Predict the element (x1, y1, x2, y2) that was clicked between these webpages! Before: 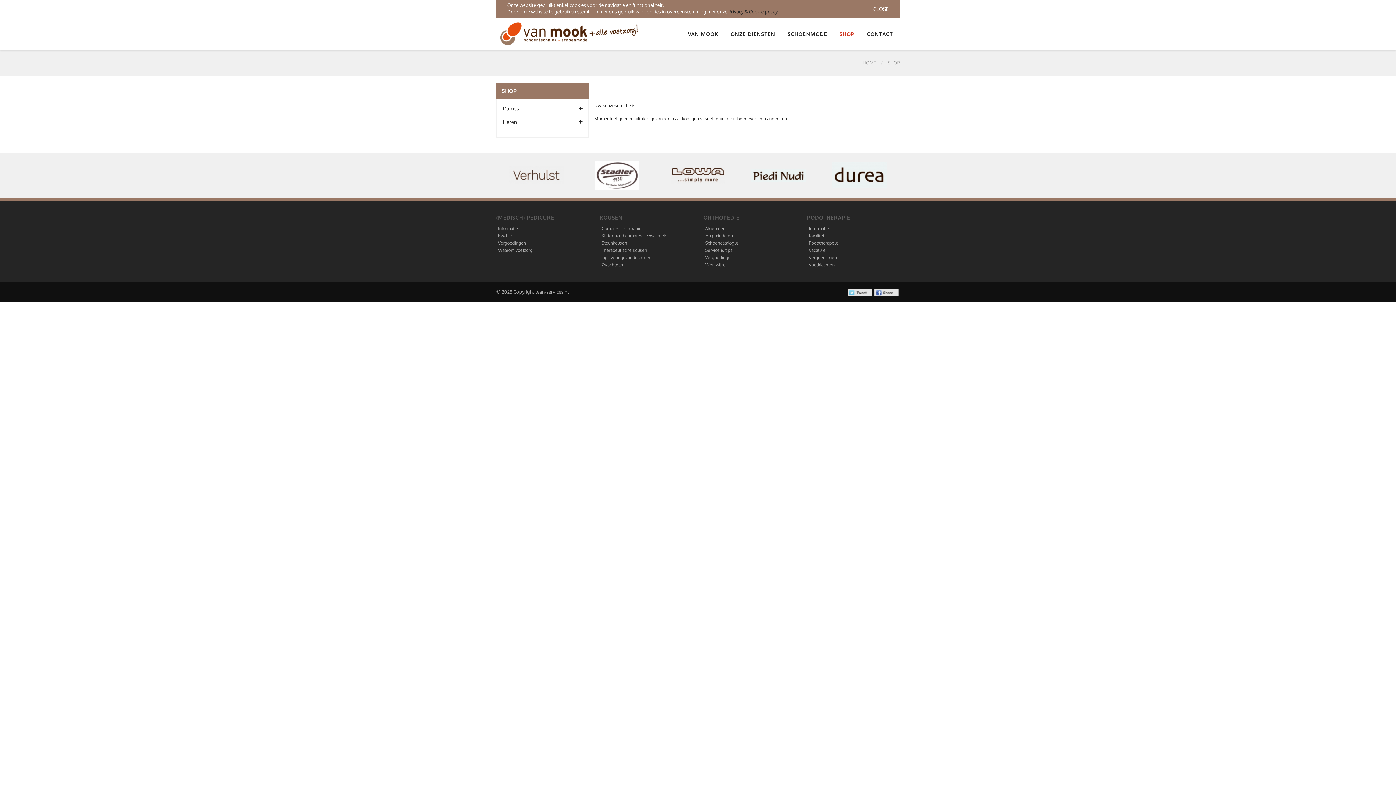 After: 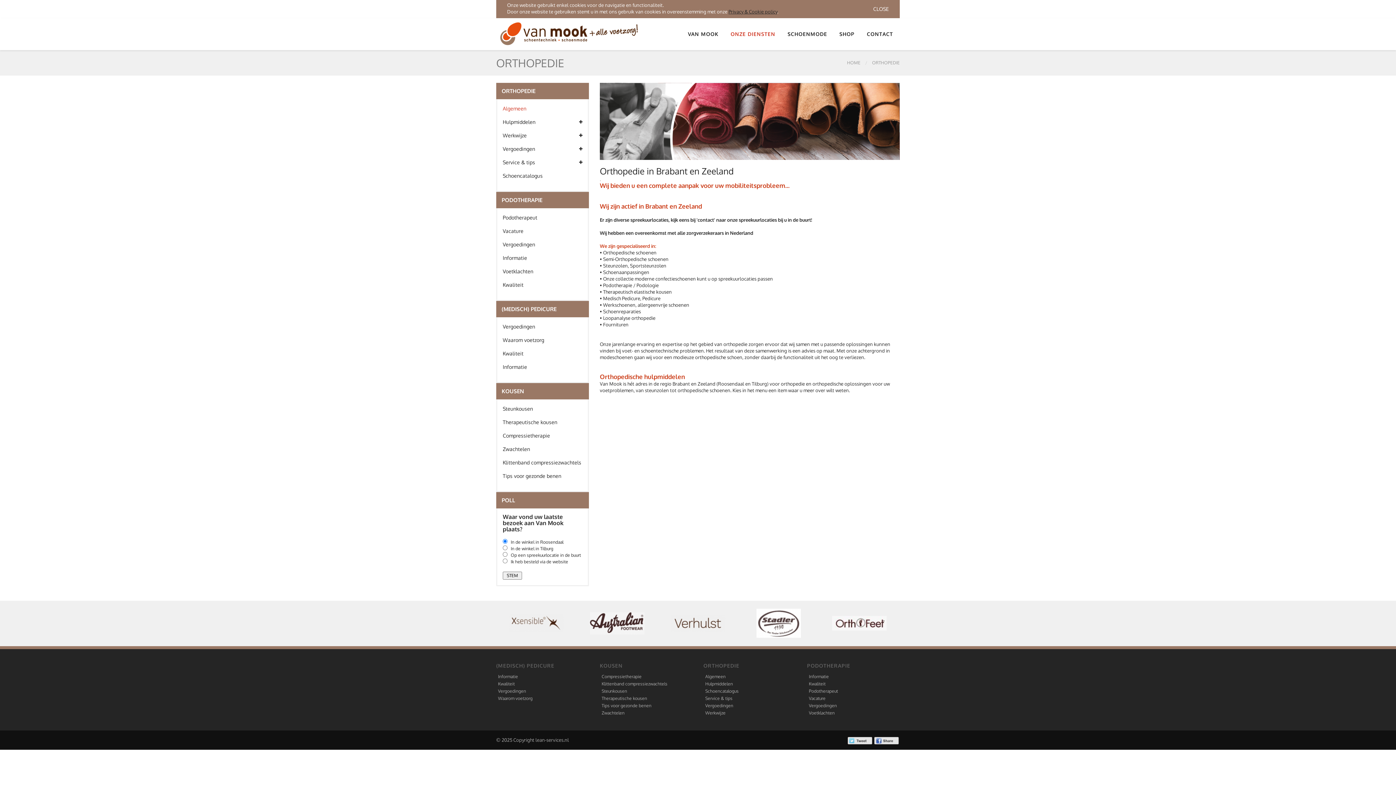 Action: bbox: (705, 225, 725, 231) label: Algemeen